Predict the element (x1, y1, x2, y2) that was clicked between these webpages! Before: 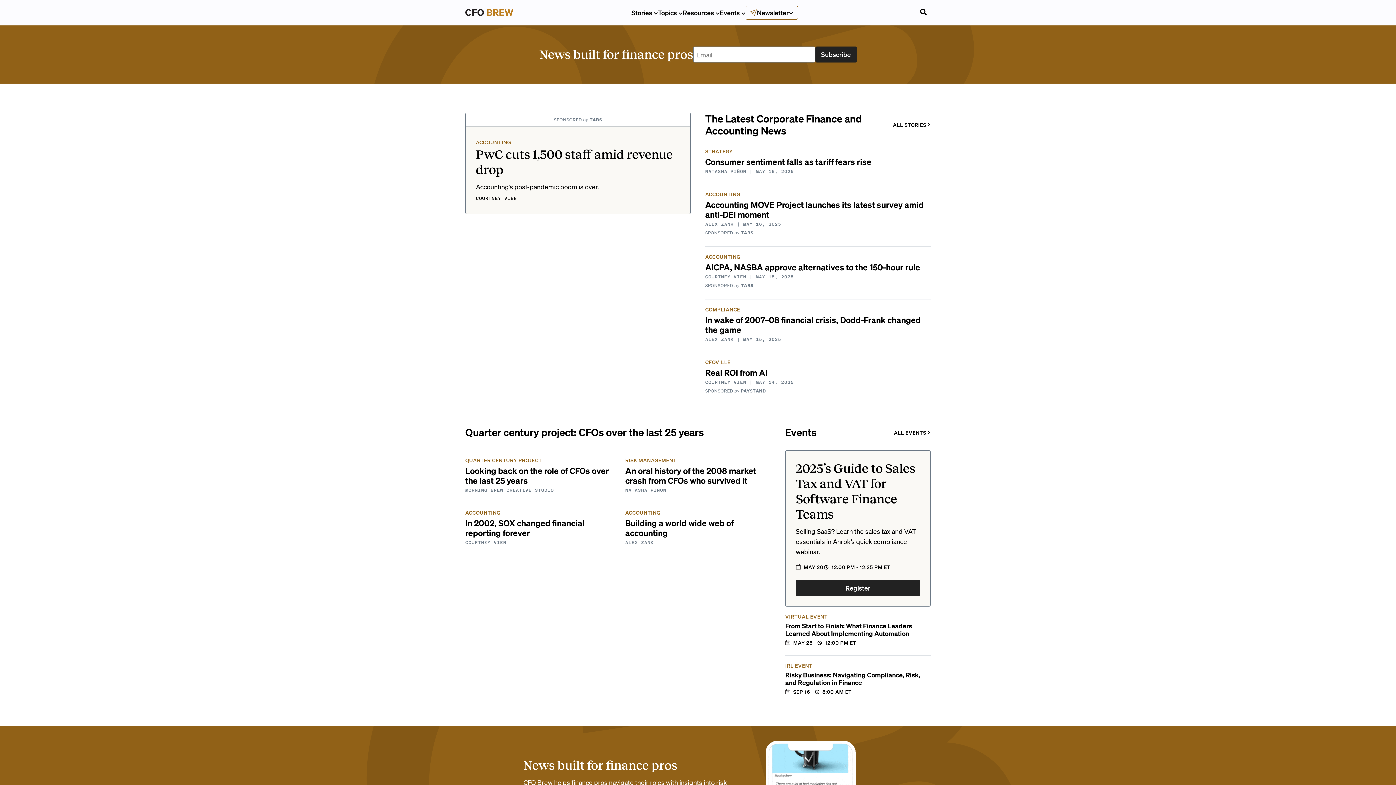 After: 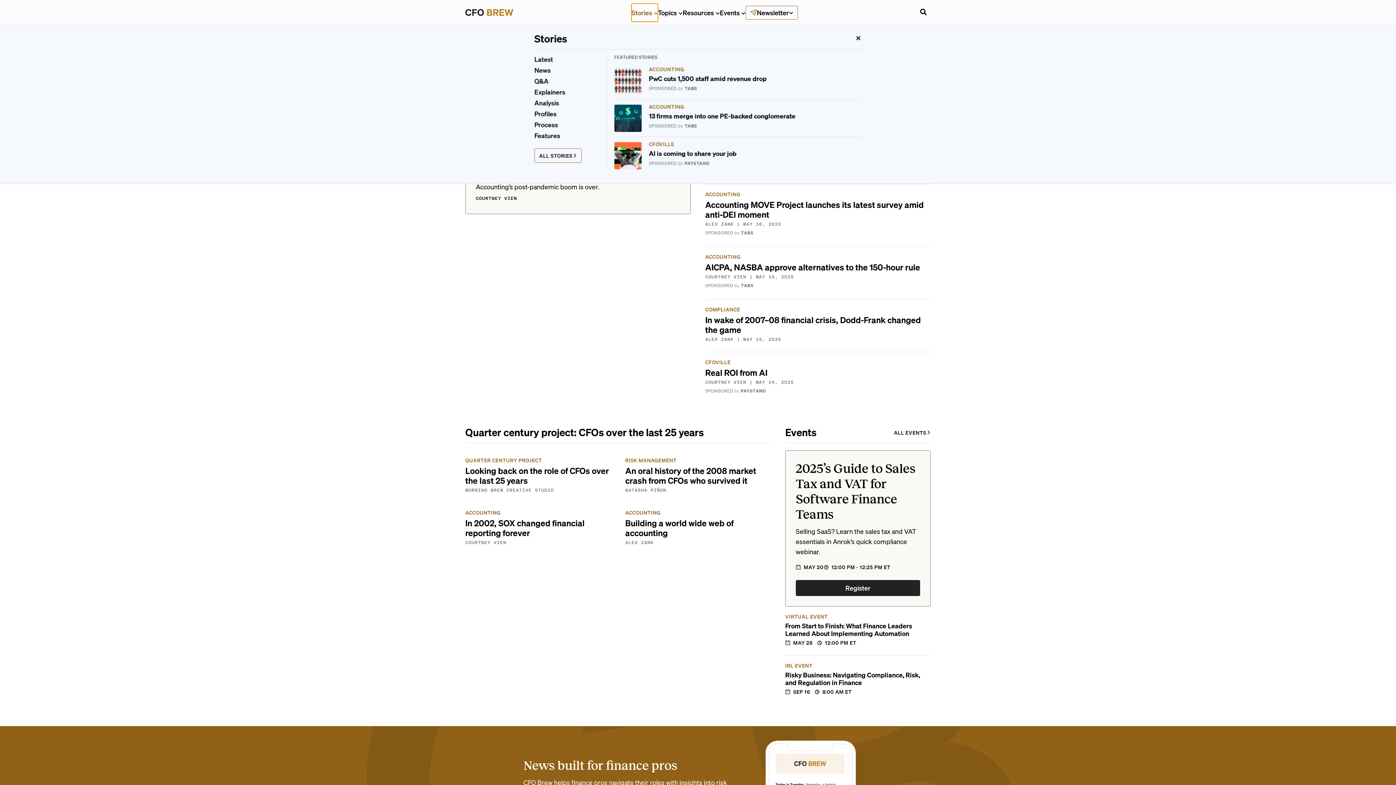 Action: bbox: (631, 3, 658, 21) label: Stories 